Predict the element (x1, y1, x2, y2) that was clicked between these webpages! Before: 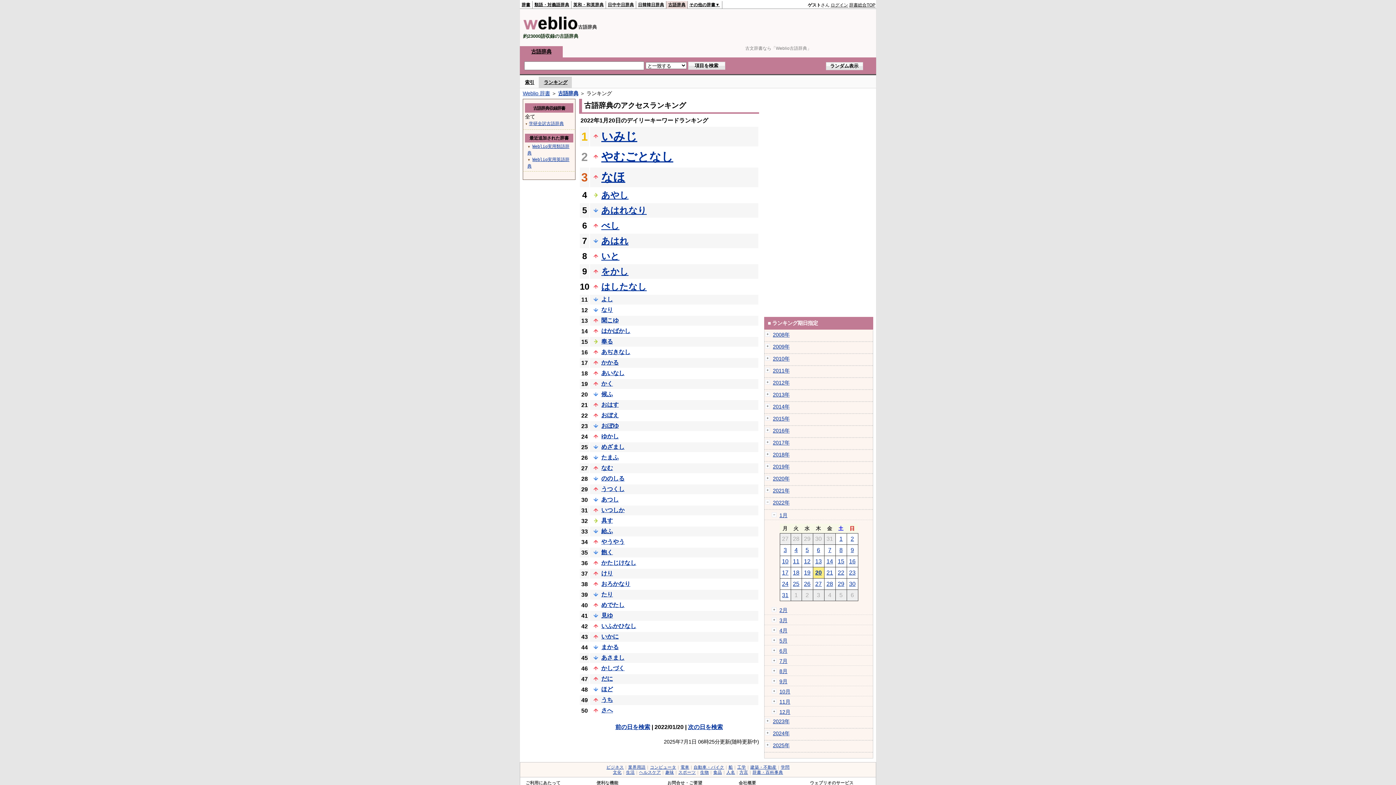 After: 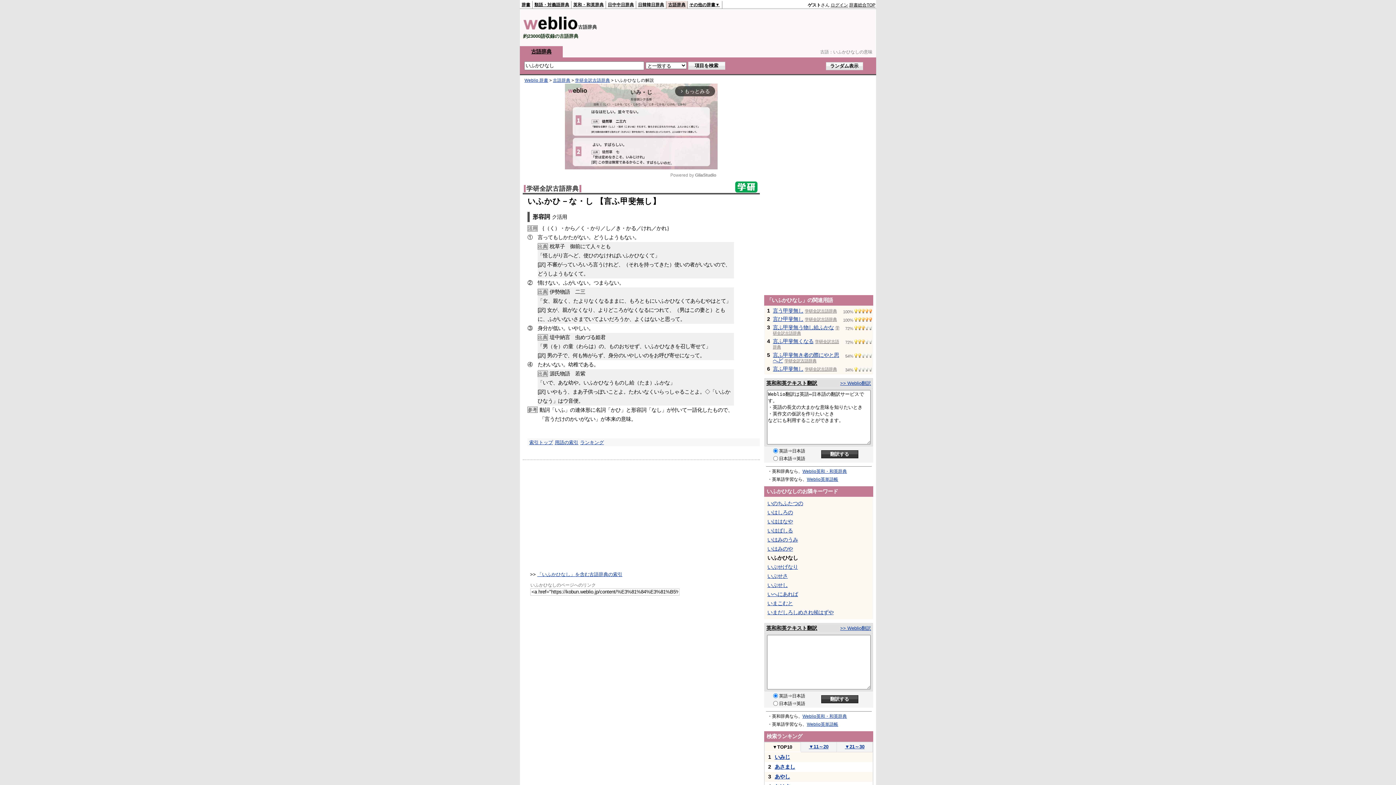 Action: bbox: (601, 623, 636, 629) label: いふかひなし